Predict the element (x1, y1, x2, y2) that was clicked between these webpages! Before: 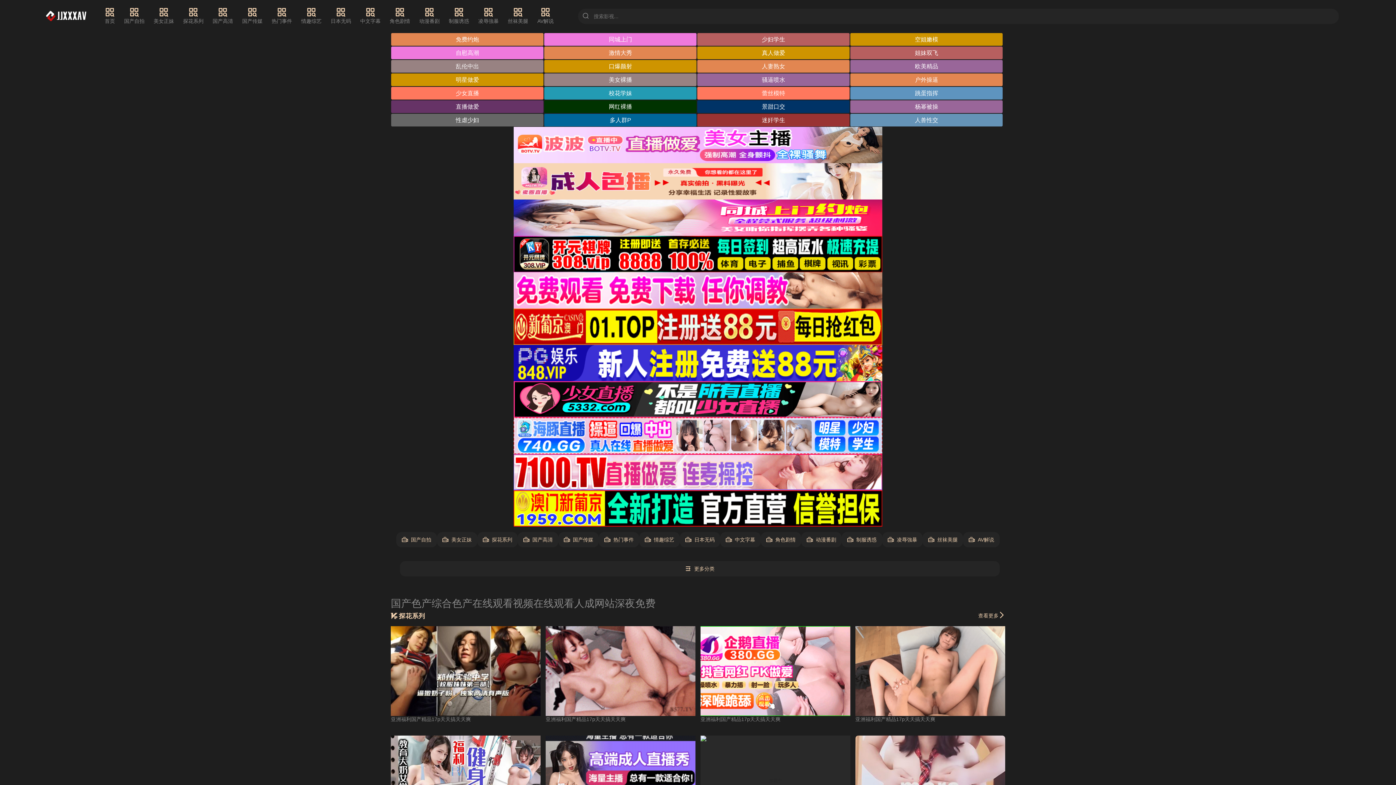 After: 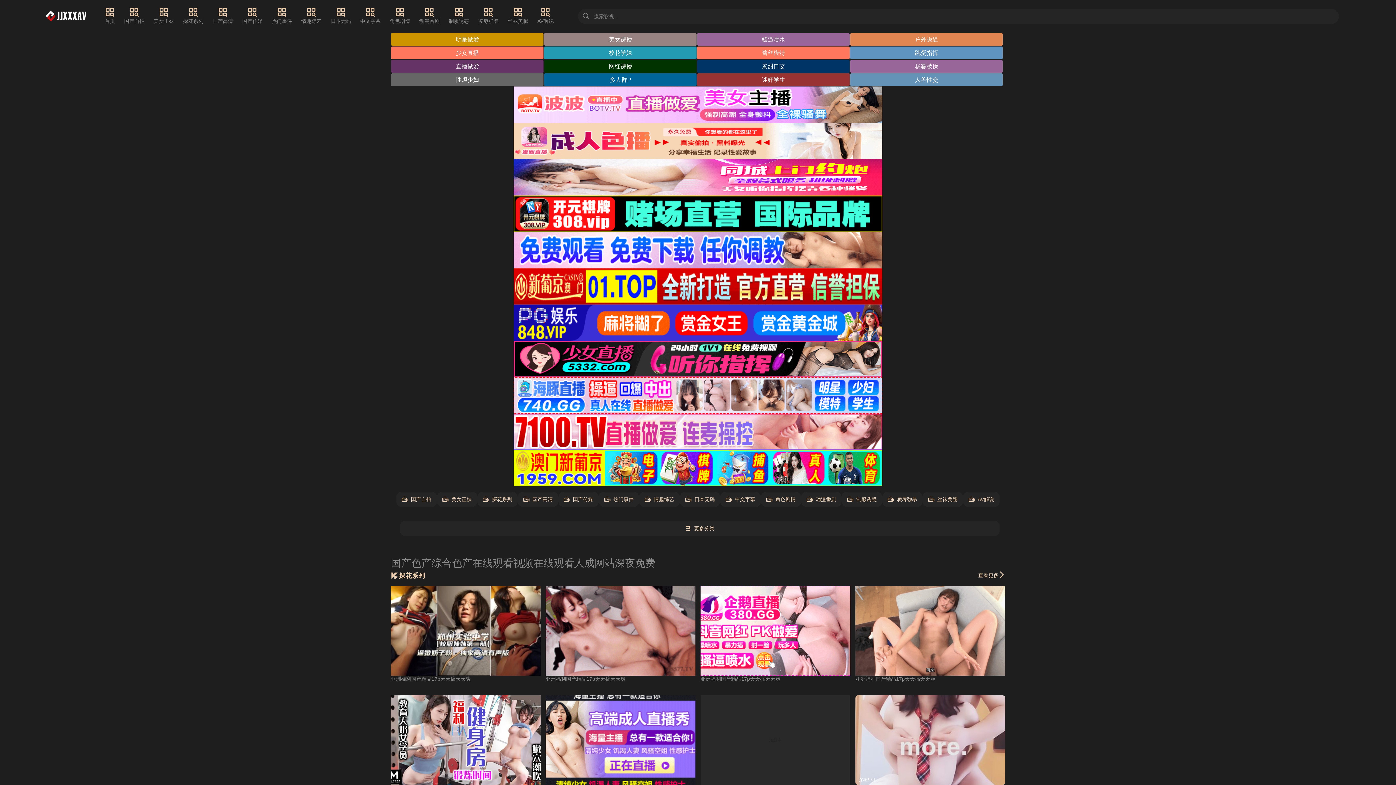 Action: bbox: (700, 736, 850, 825)